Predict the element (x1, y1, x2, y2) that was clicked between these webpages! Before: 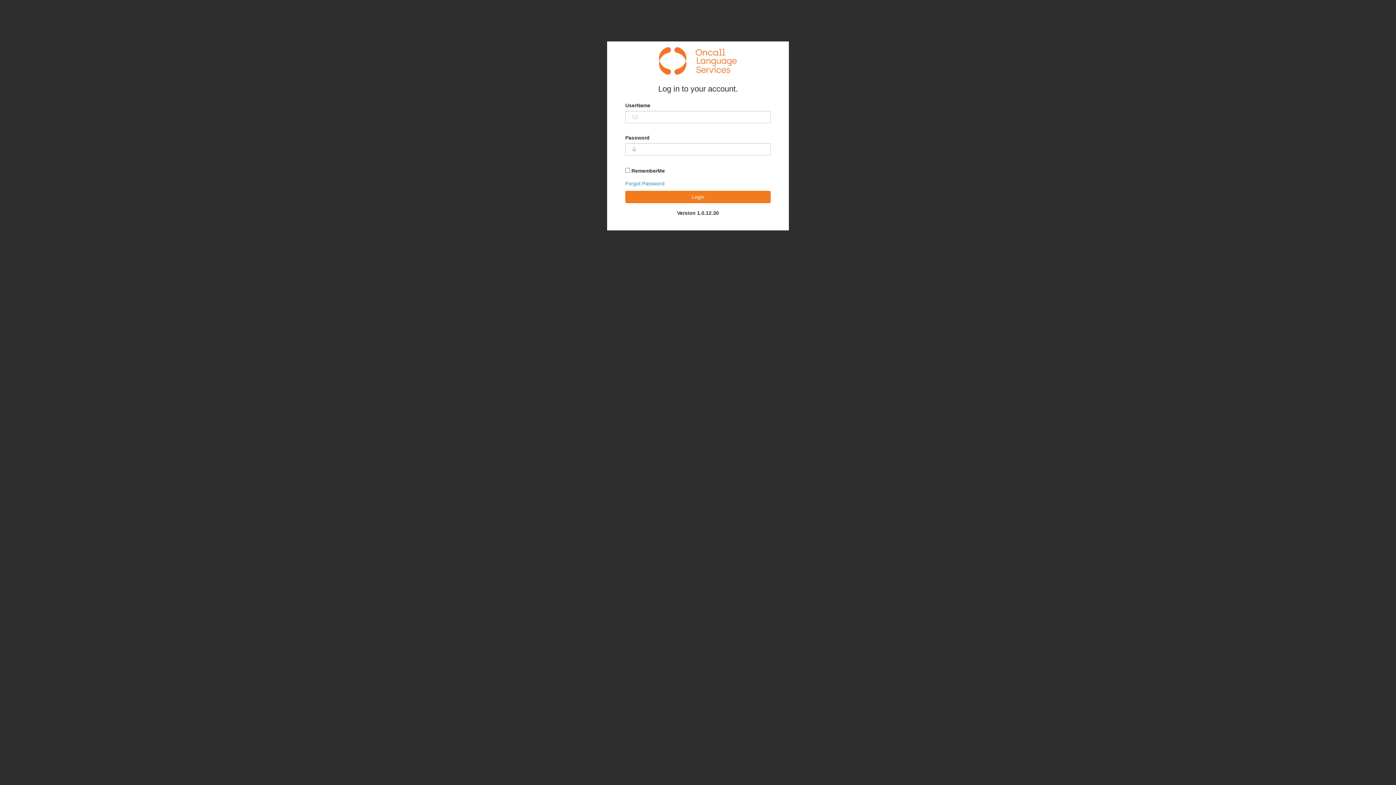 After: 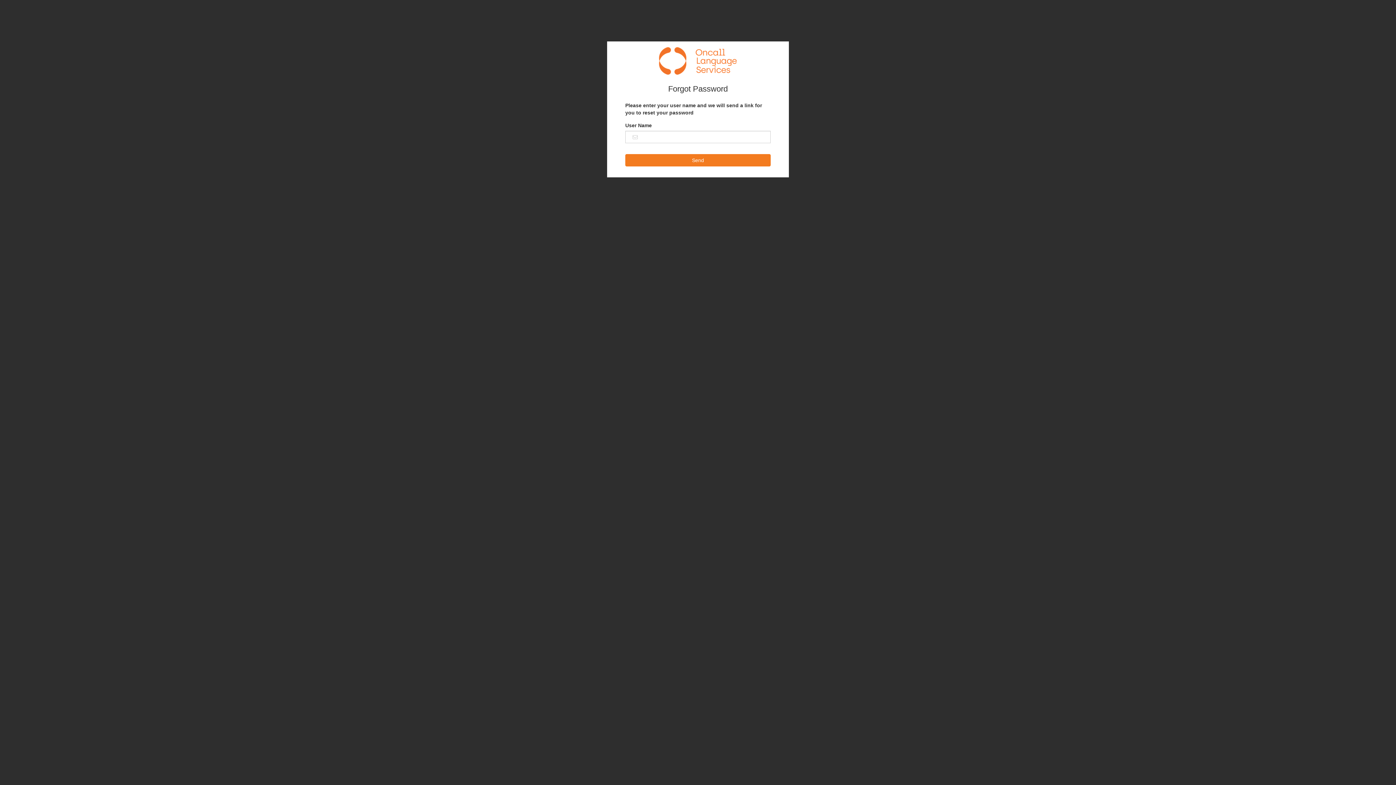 Action: label: Forgot Password bbox: (625, 180, 664, 186)